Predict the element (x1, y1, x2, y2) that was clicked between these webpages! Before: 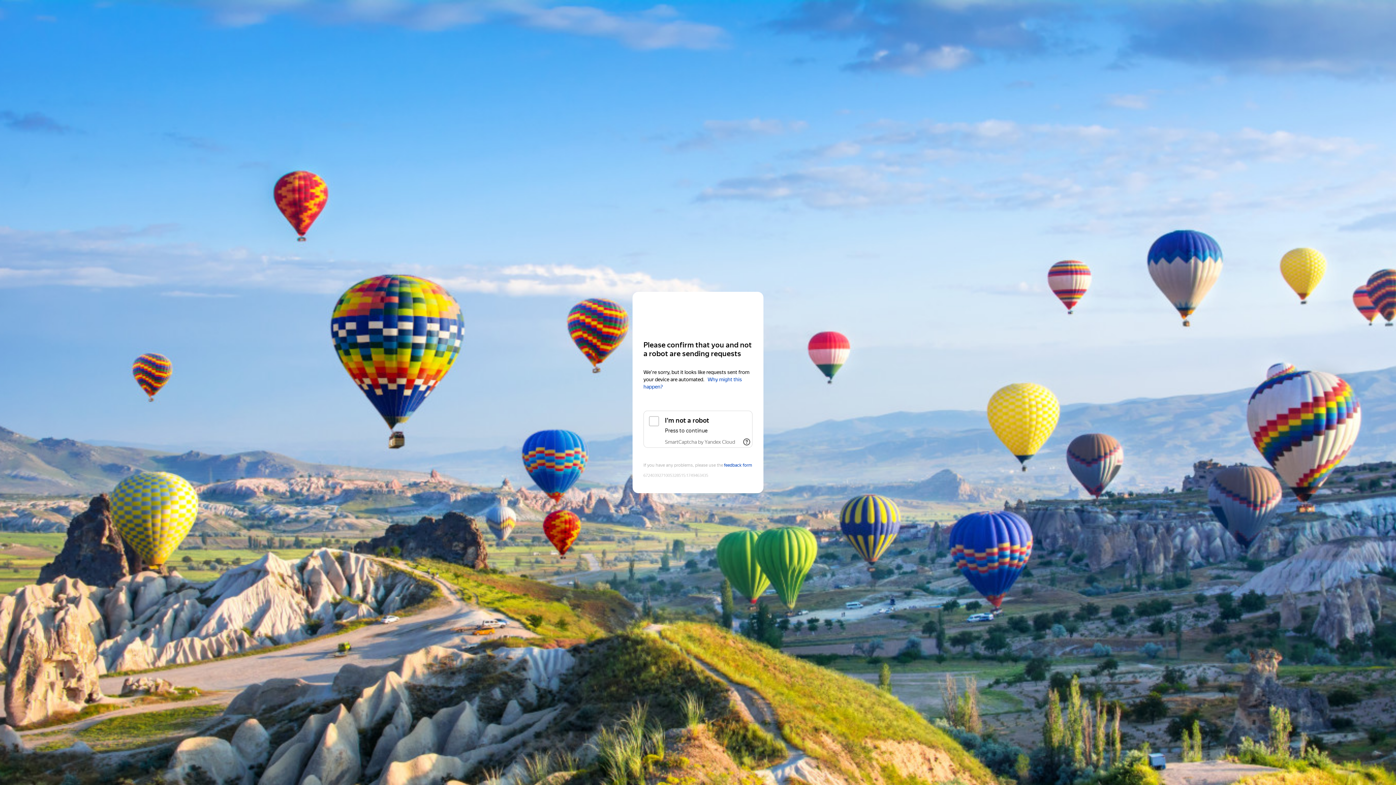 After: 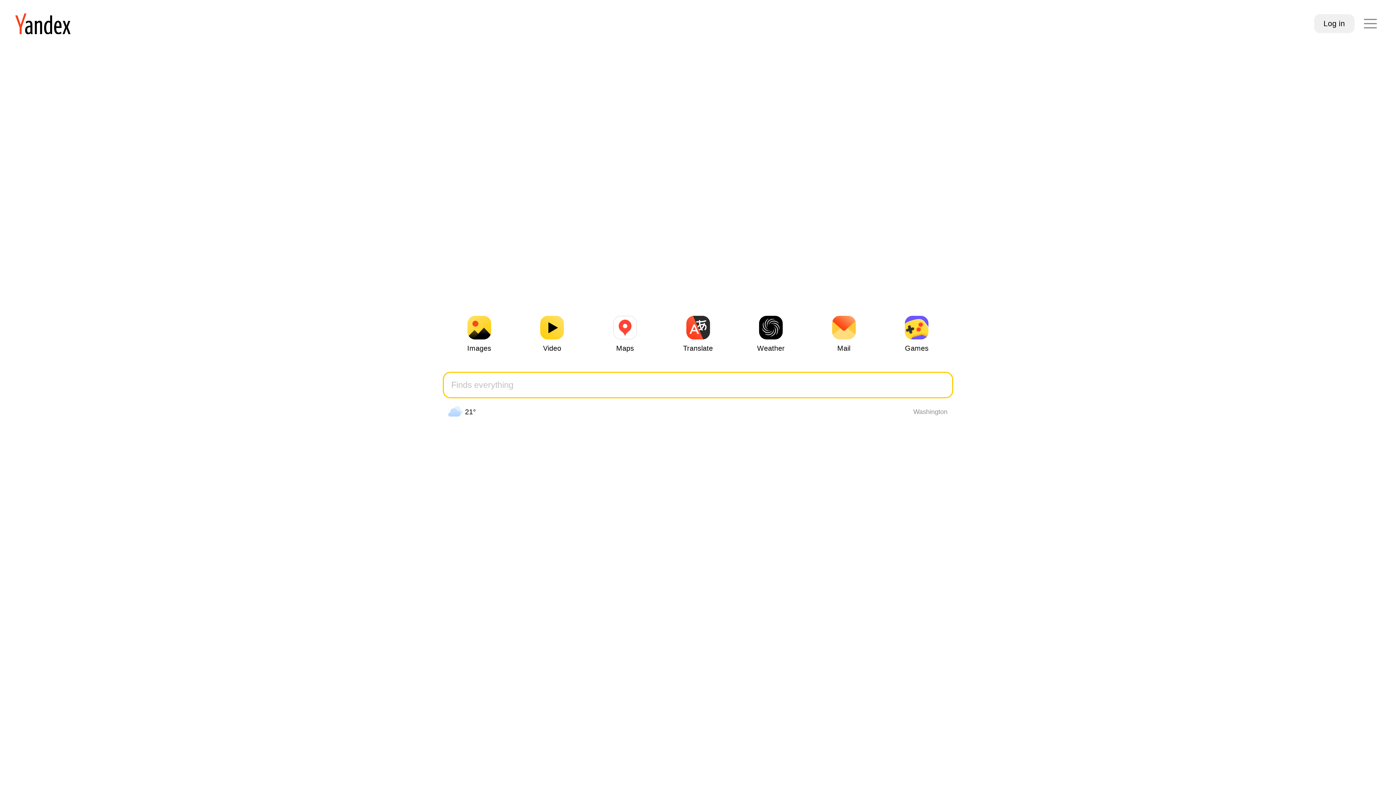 Action: label: Yandex bbox: (643, 306, 752, 319)